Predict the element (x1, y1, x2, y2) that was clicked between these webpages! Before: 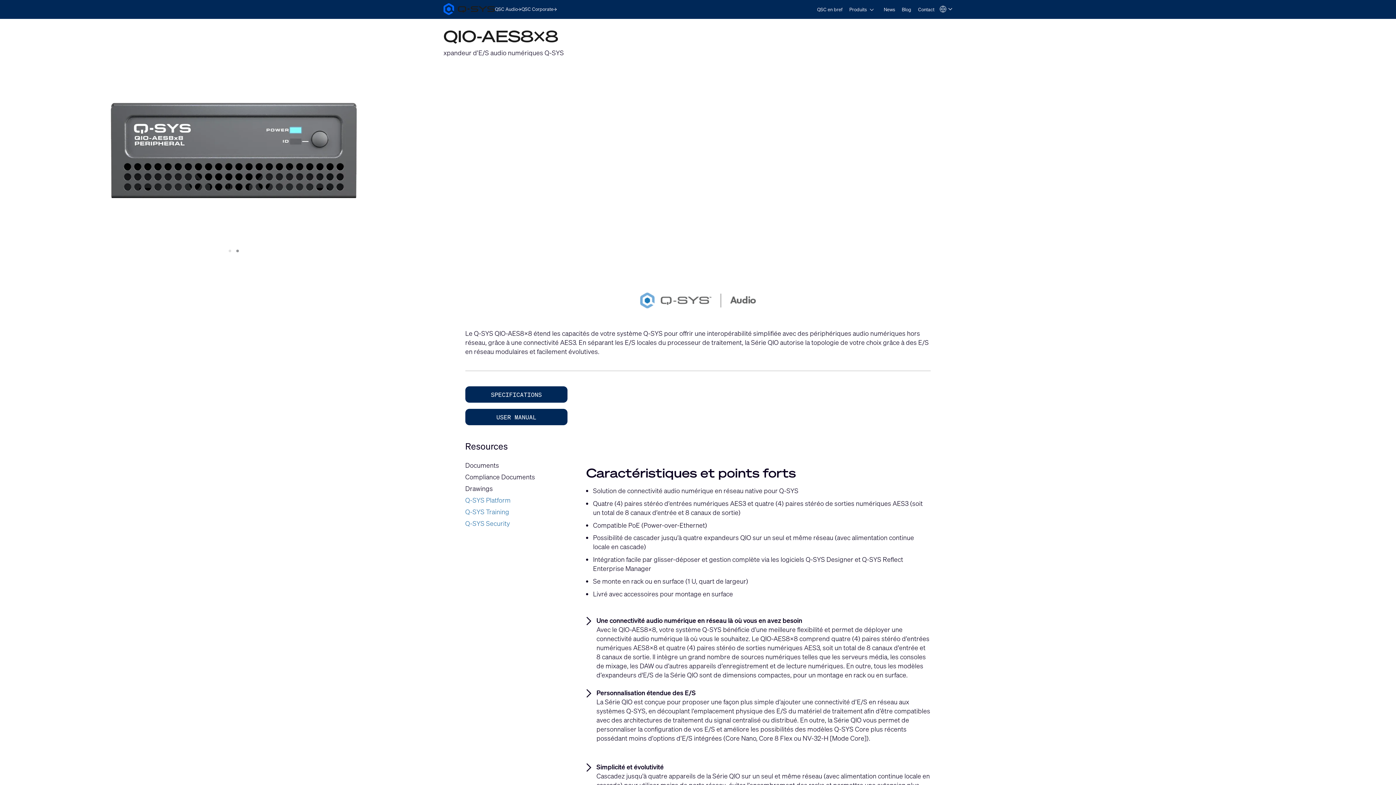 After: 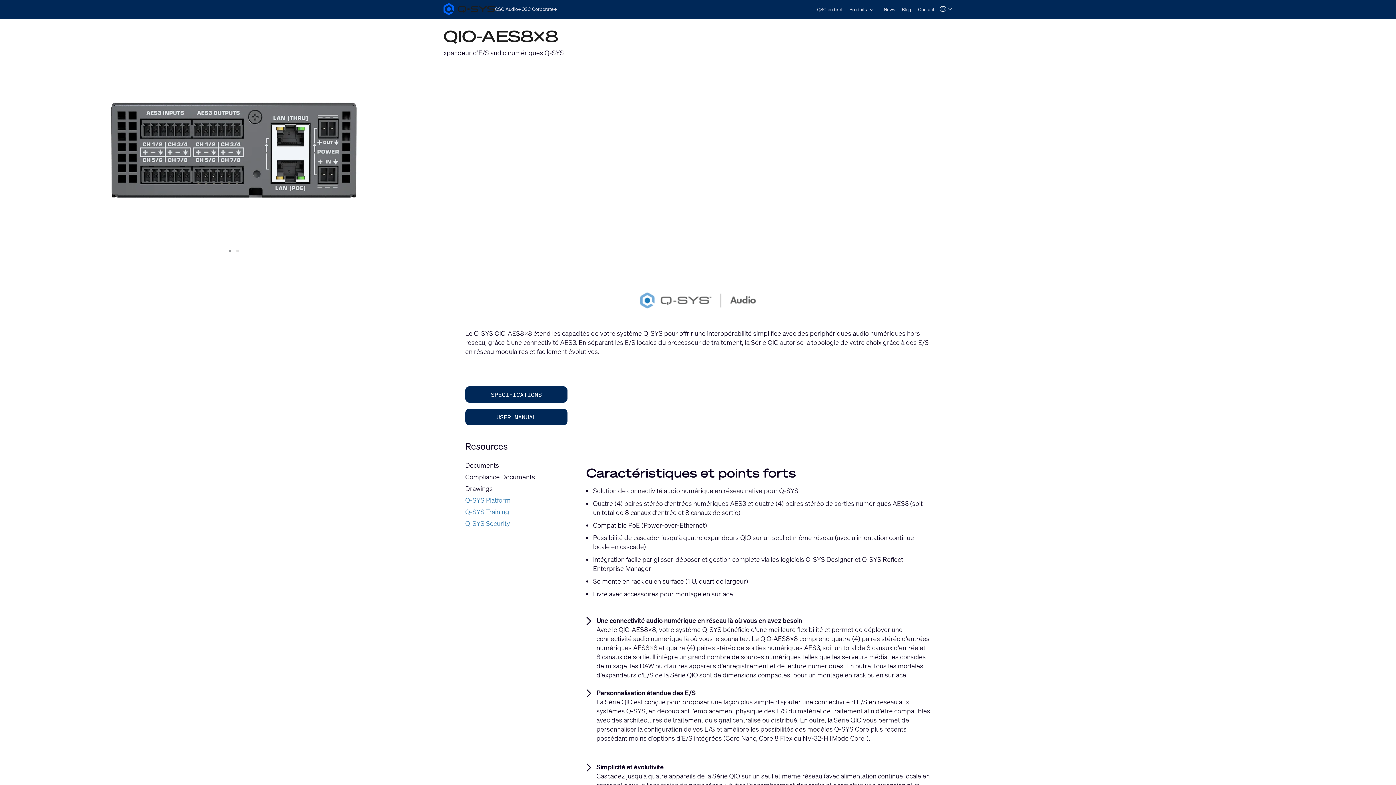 Action: label: Slide 2 bbox: (233, 246, 241, 254)